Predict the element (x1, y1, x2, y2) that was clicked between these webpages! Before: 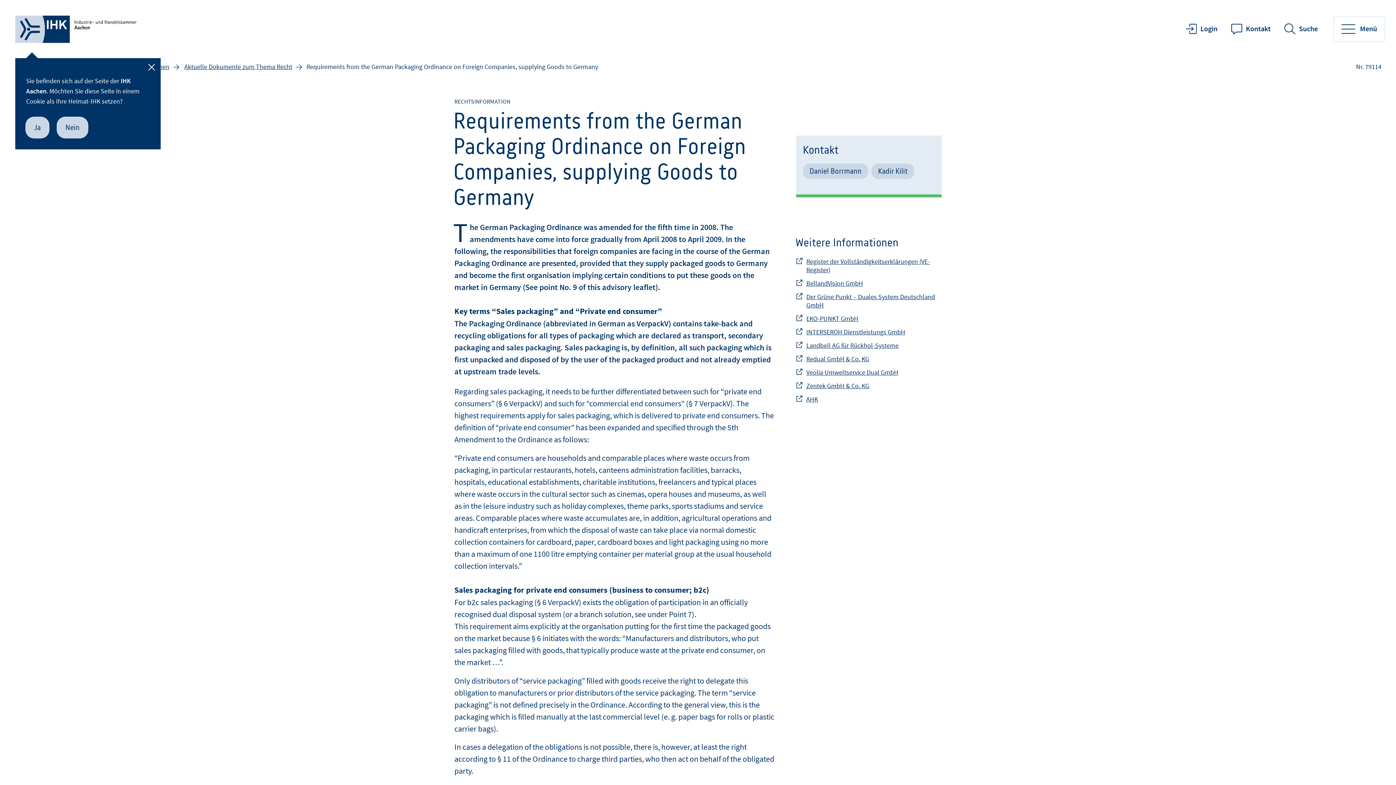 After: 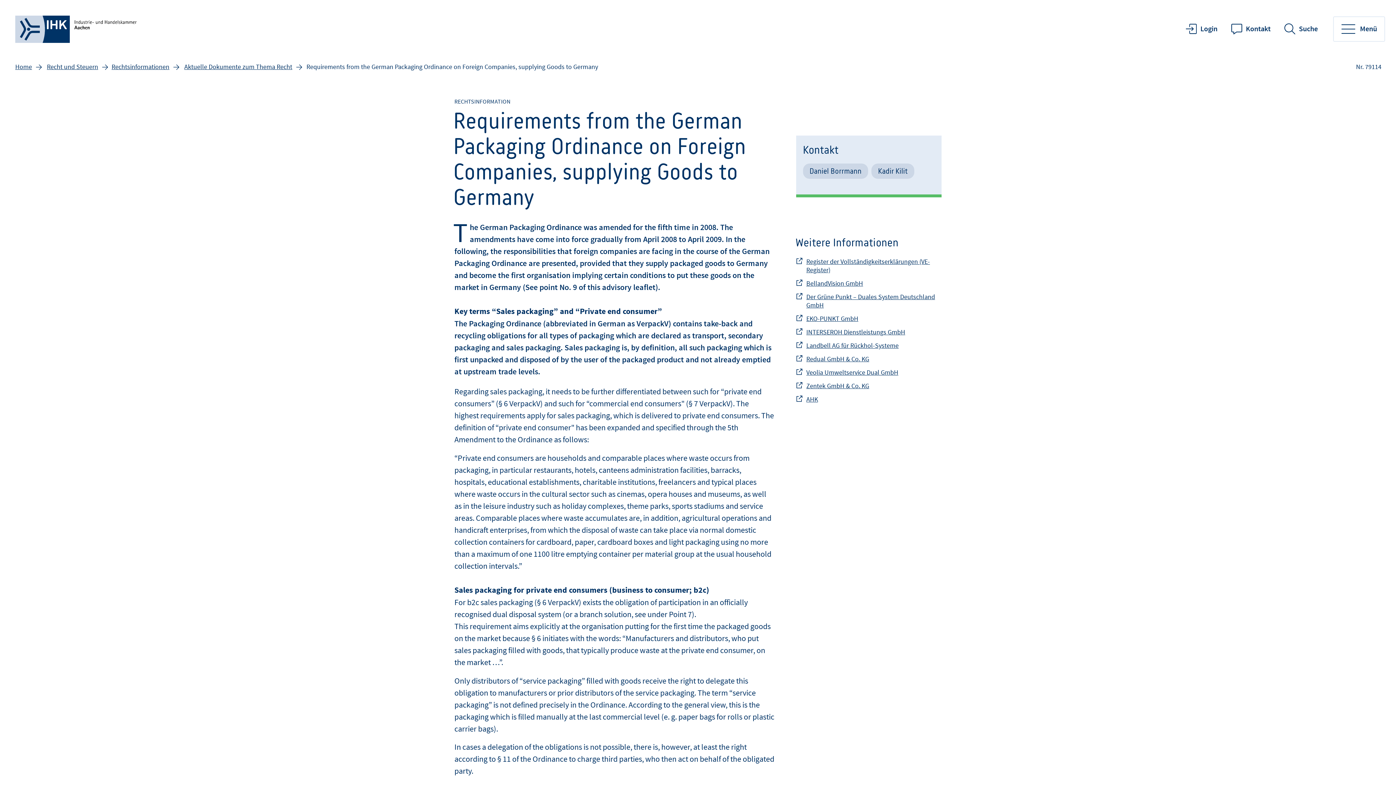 Action: bbox: (25, 116, 49, 138) label: Ja